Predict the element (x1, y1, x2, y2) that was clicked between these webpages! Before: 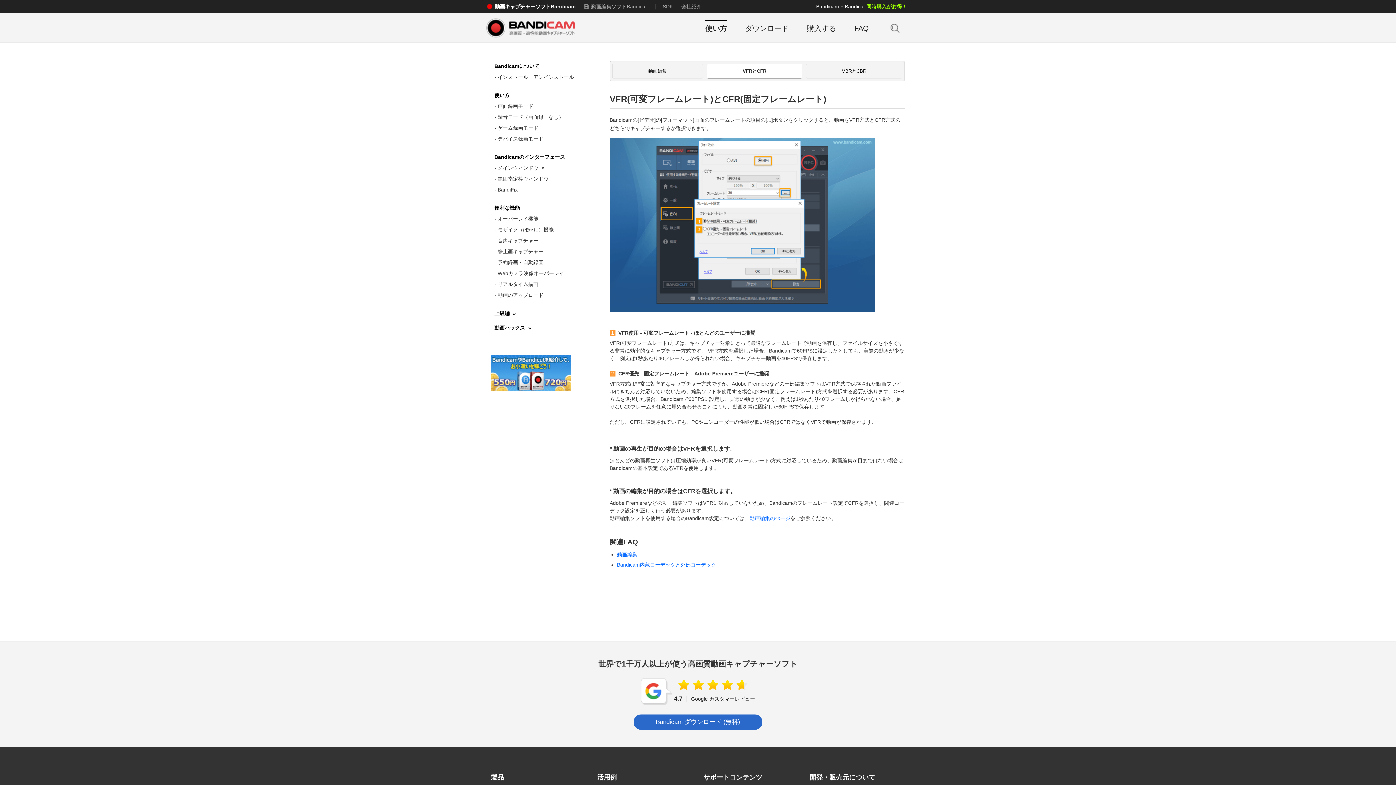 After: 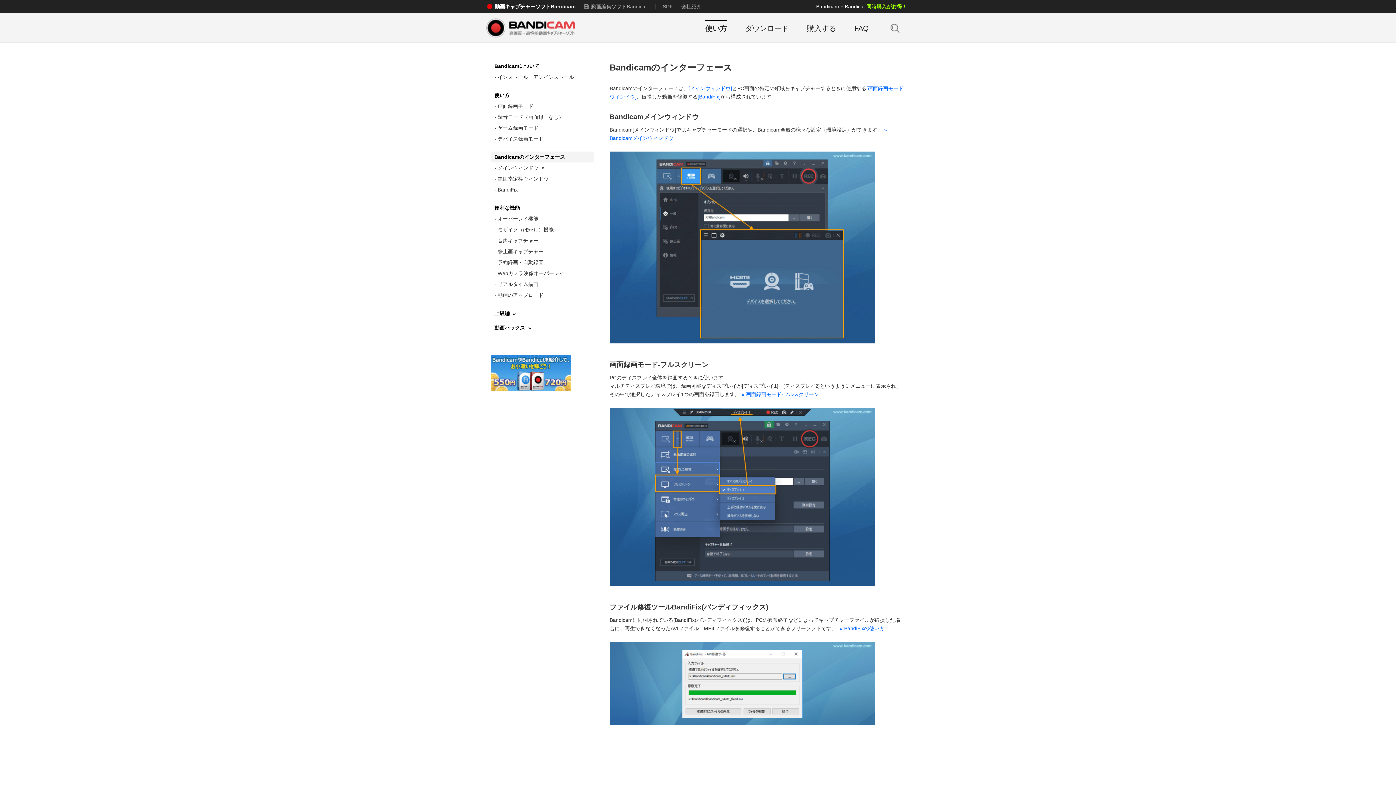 Action: bbox: (490, 151, 594, 162) label: Bandicamのインターフェース